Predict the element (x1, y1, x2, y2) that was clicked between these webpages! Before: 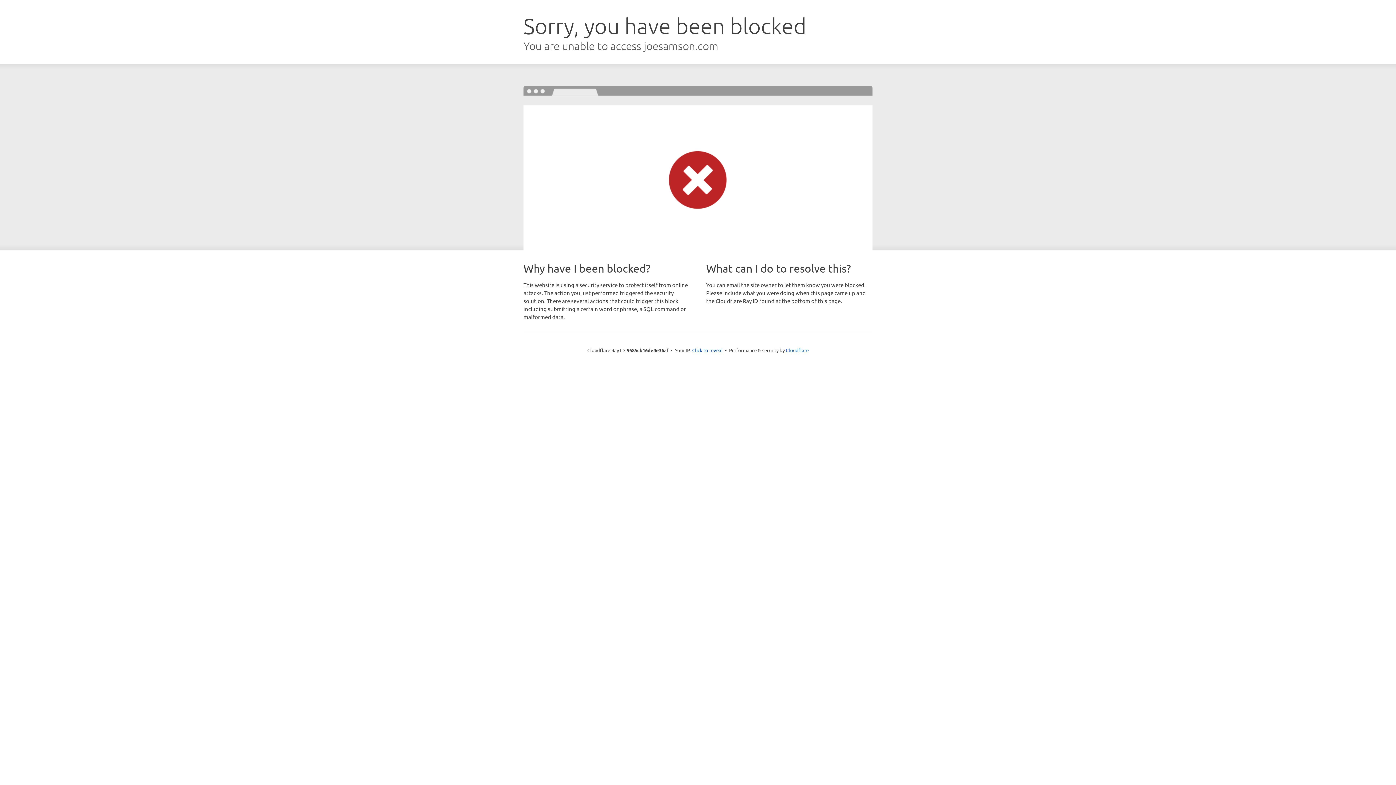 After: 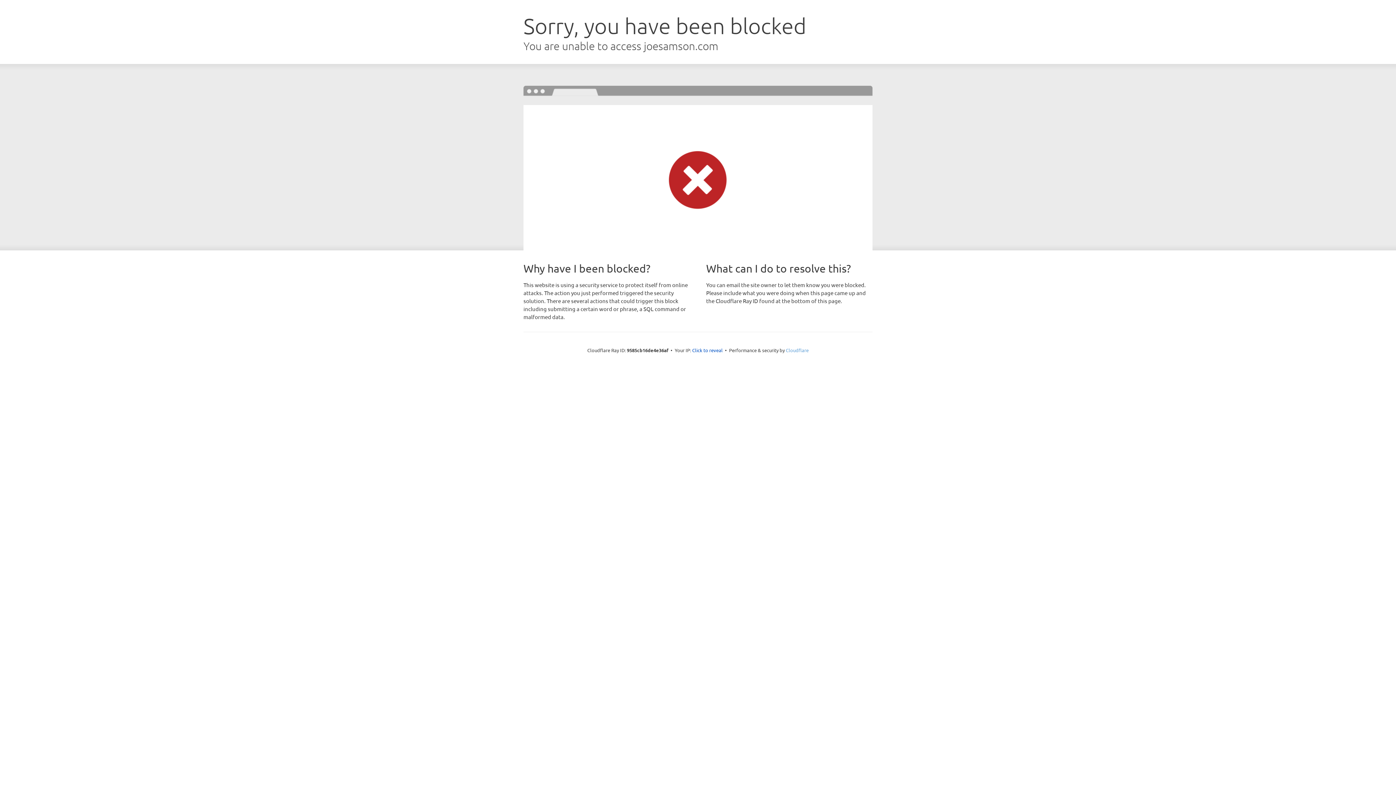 Action: label: Cloudflare bbox: (786, 347, 808, 353)